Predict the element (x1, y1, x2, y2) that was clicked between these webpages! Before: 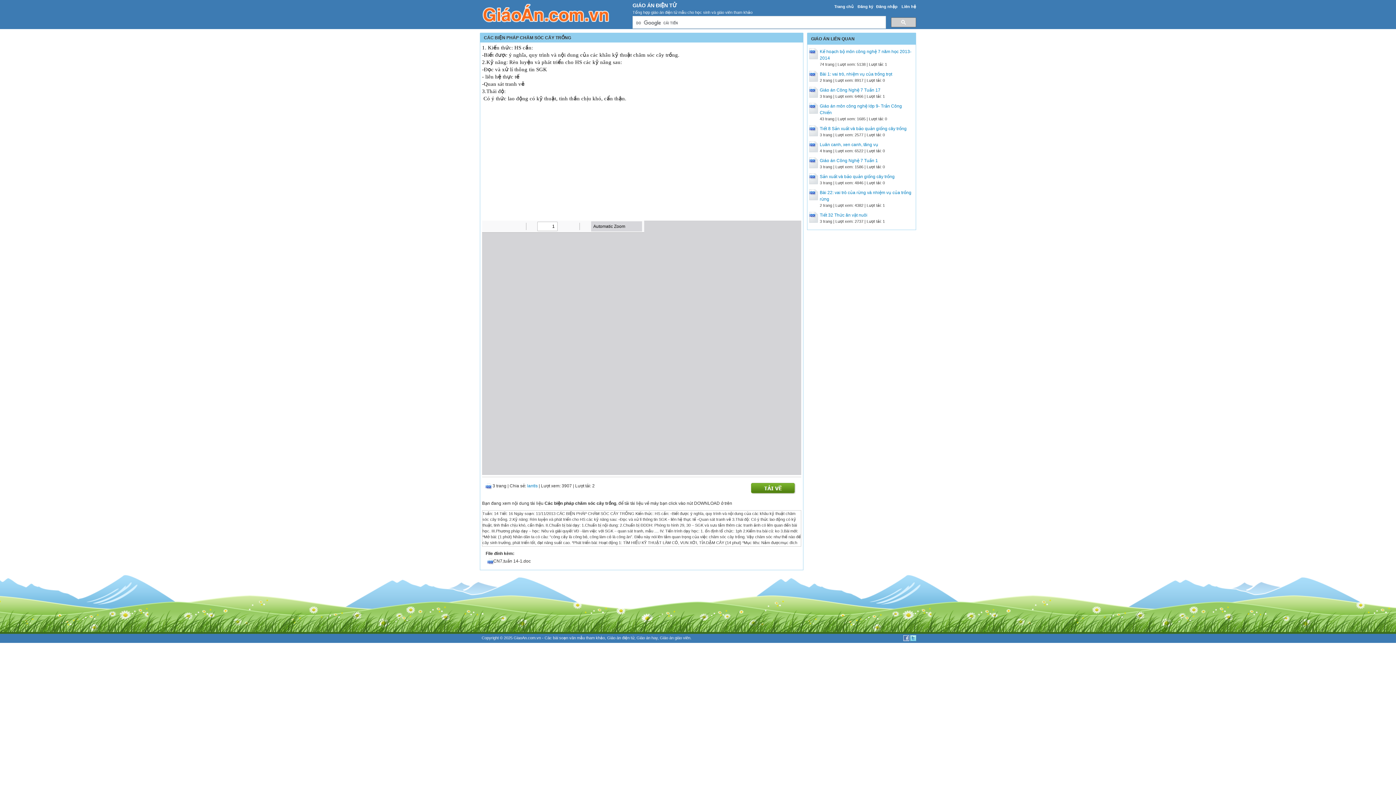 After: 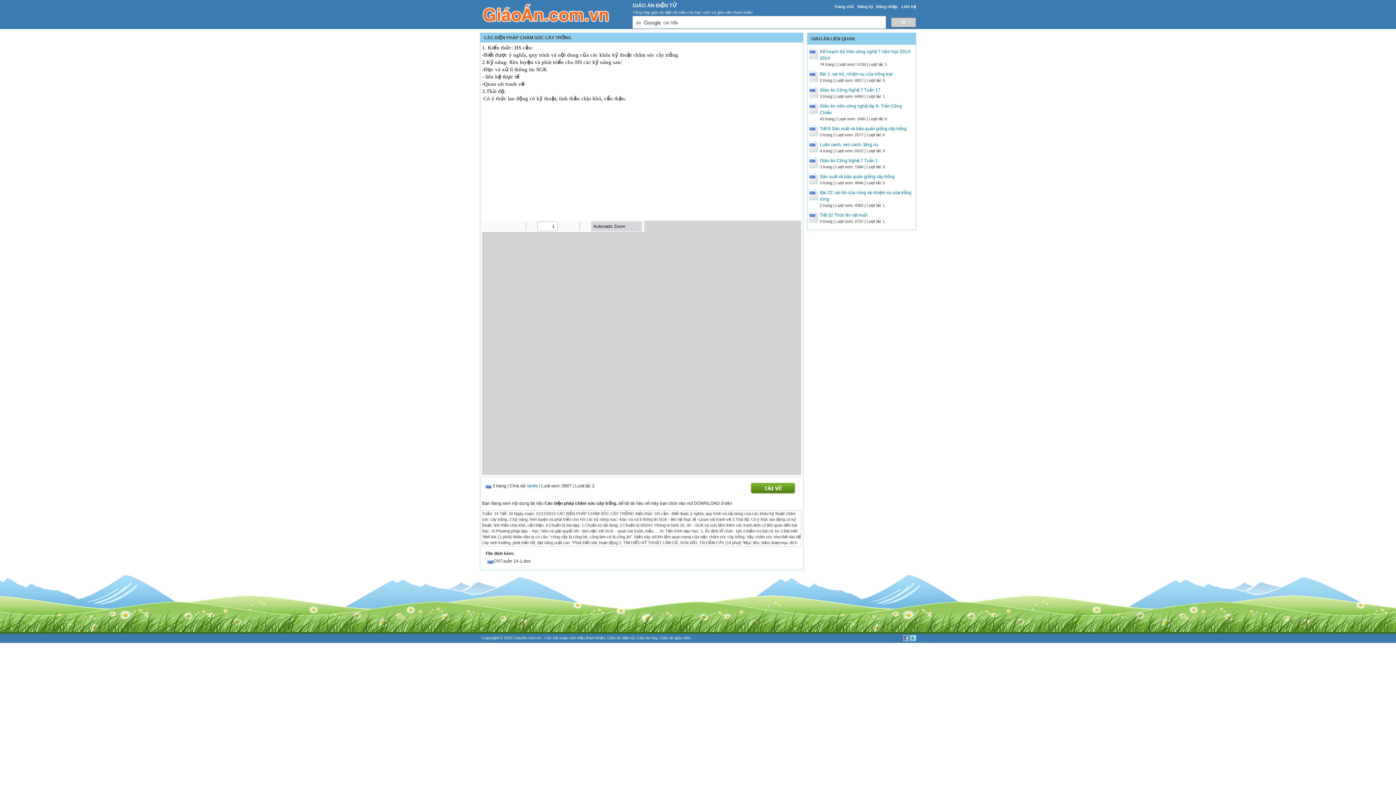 Action: bbox: (910, 636, 916, 640)